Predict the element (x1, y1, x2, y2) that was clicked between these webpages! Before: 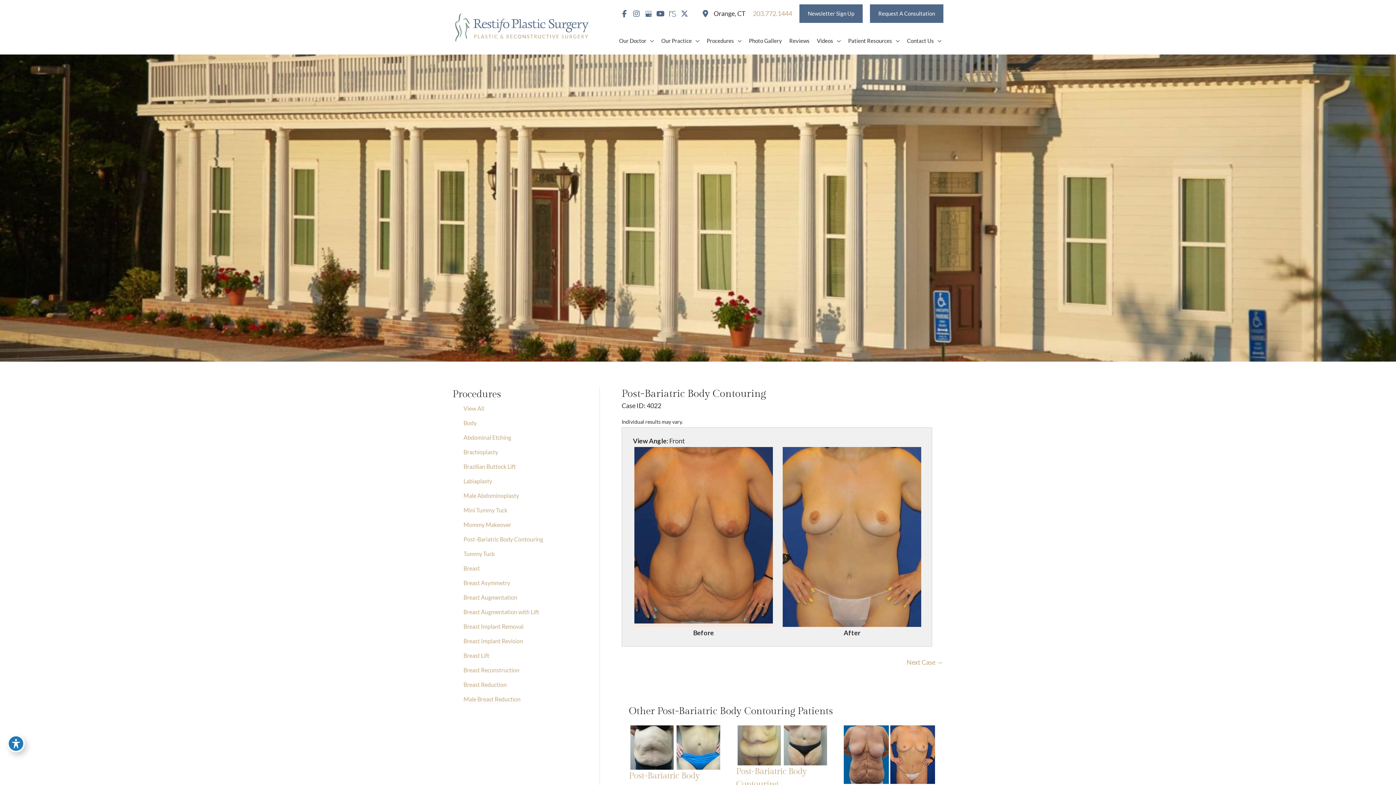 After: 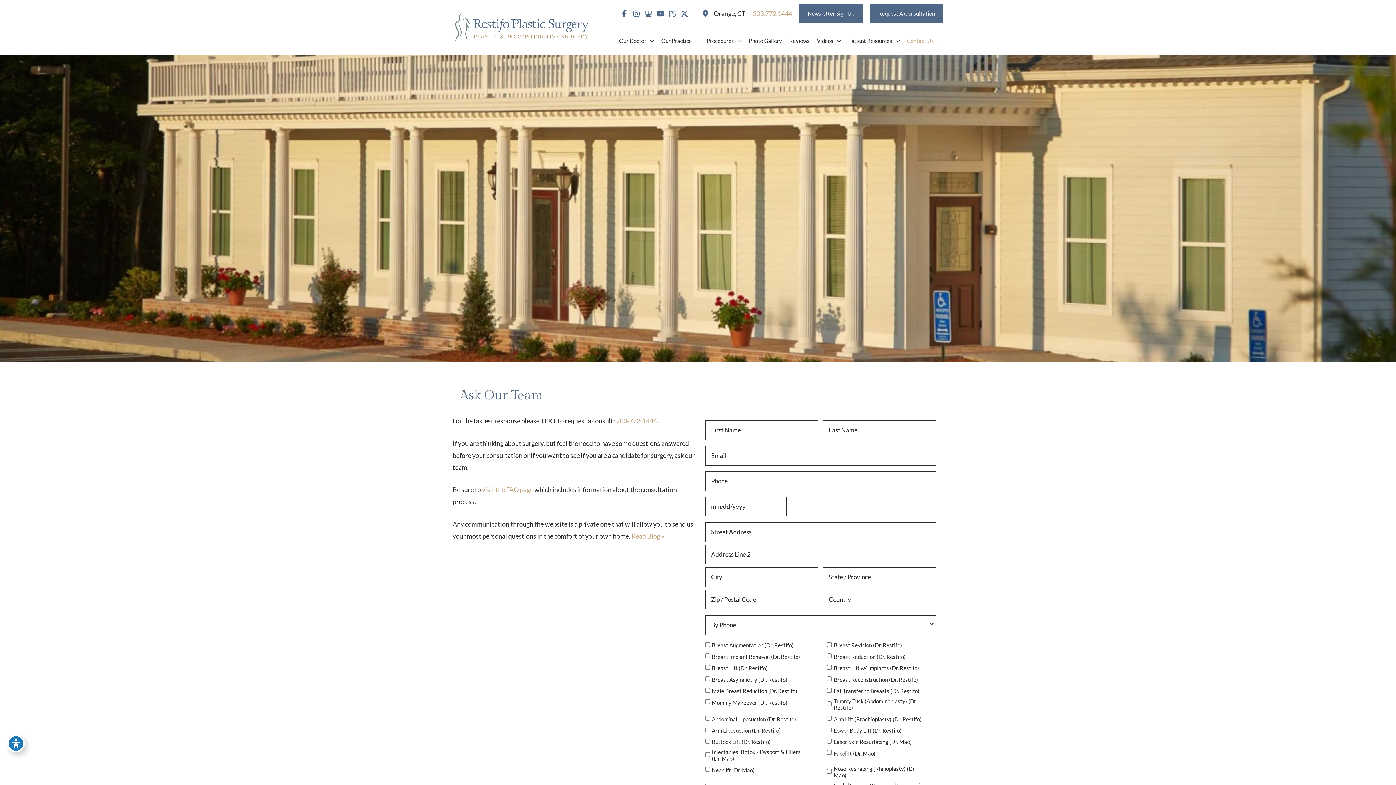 Action: bbox: (901, 27, 943, 54) label: Contact Us